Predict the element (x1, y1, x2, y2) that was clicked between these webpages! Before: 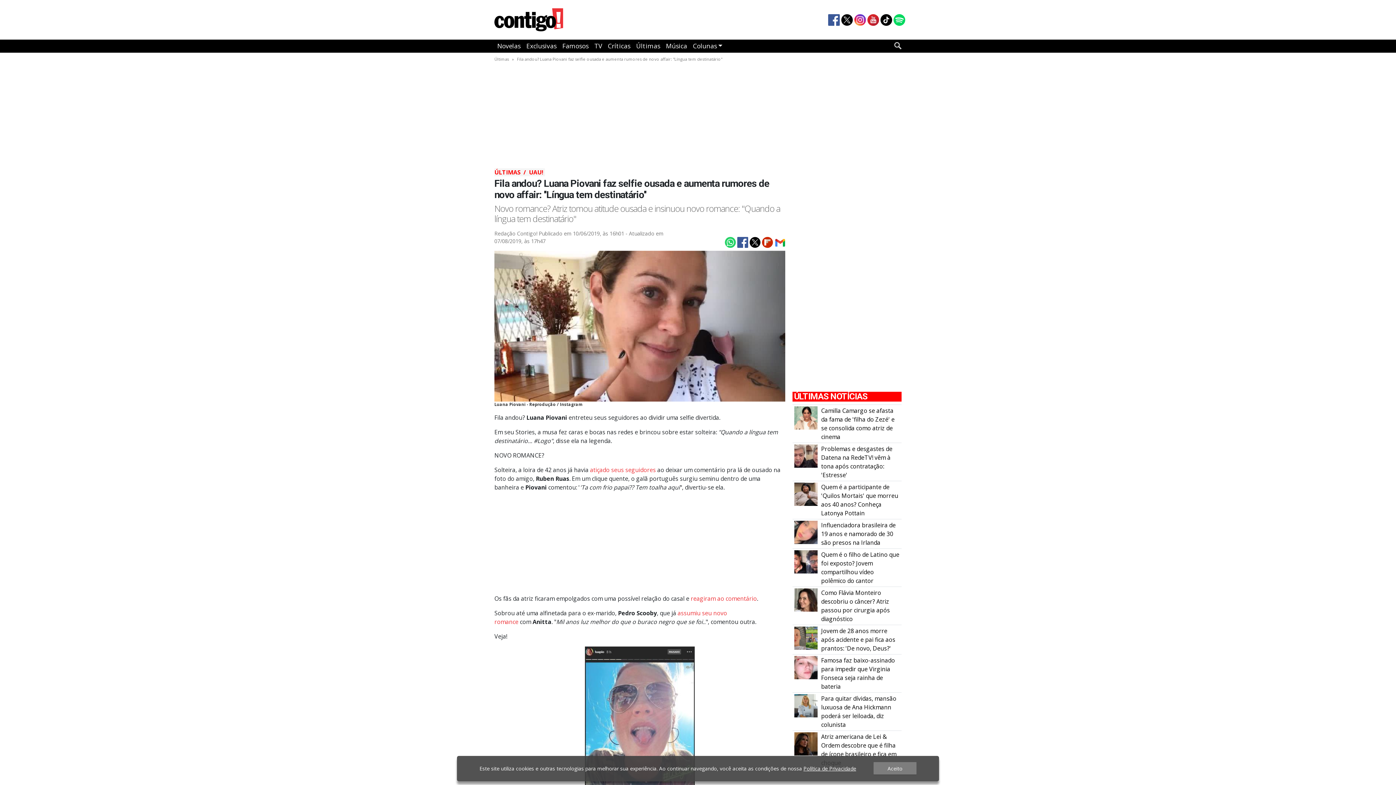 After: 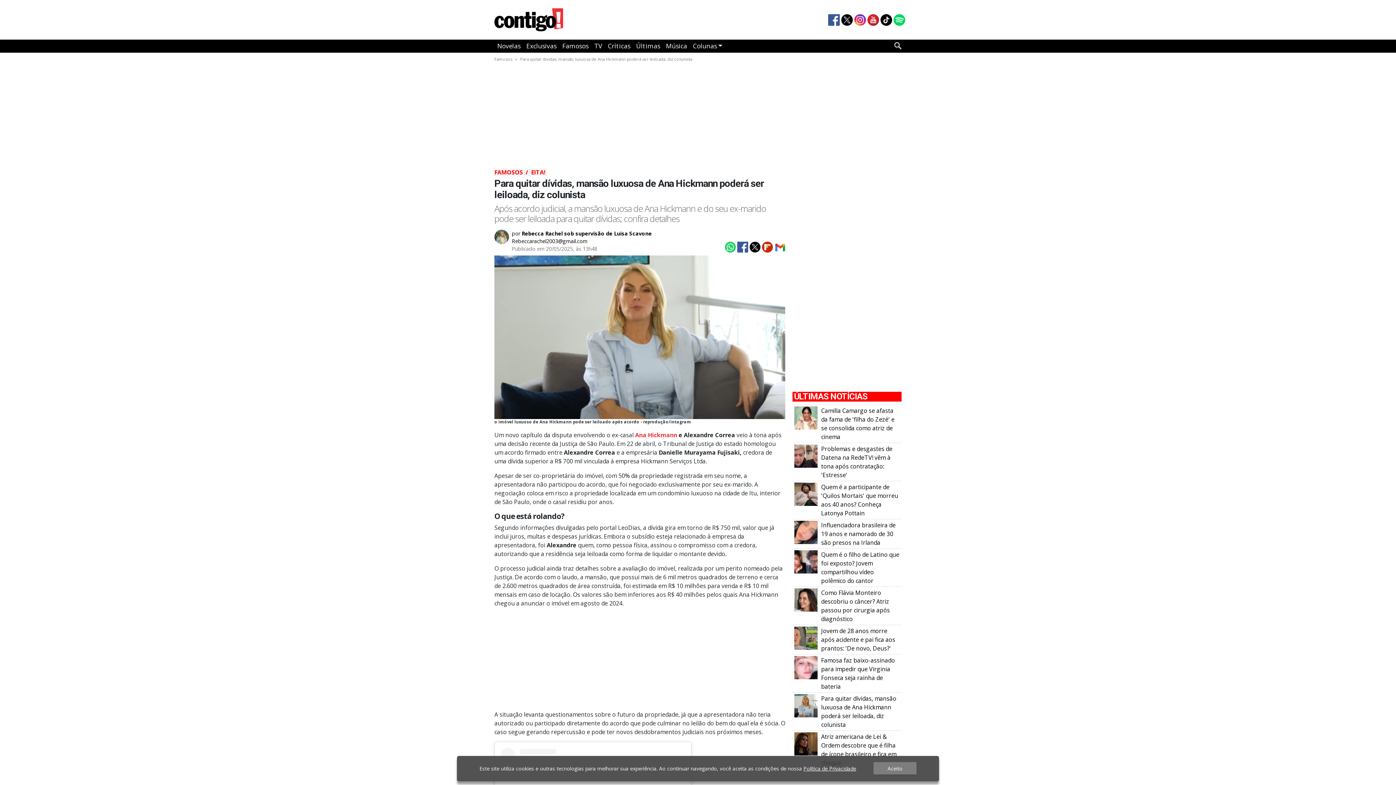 Action: label: Para quitar dívidas, mansão luxuosa de Ana Hickmann poderá ser leiloada, diz colunista bbox: (821, 694, 896, 729)